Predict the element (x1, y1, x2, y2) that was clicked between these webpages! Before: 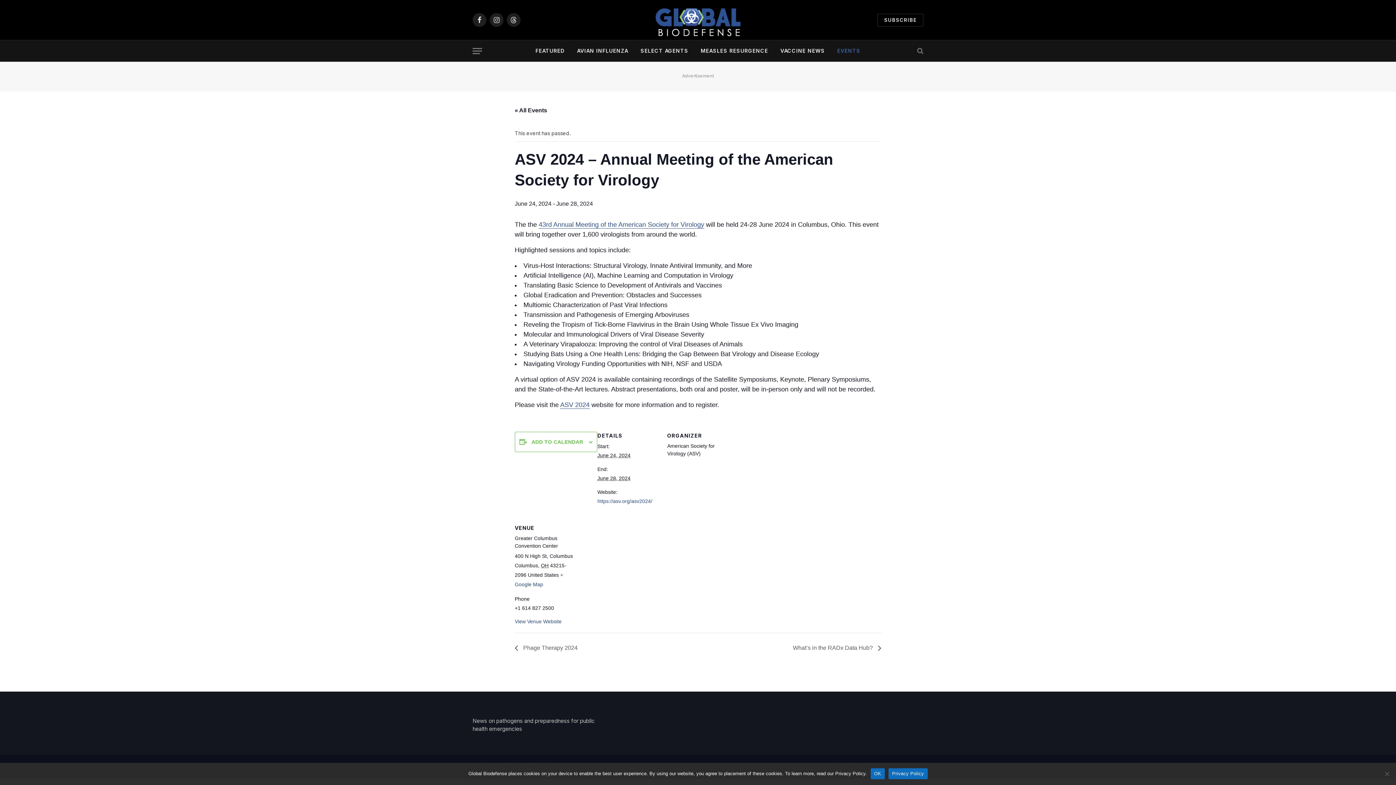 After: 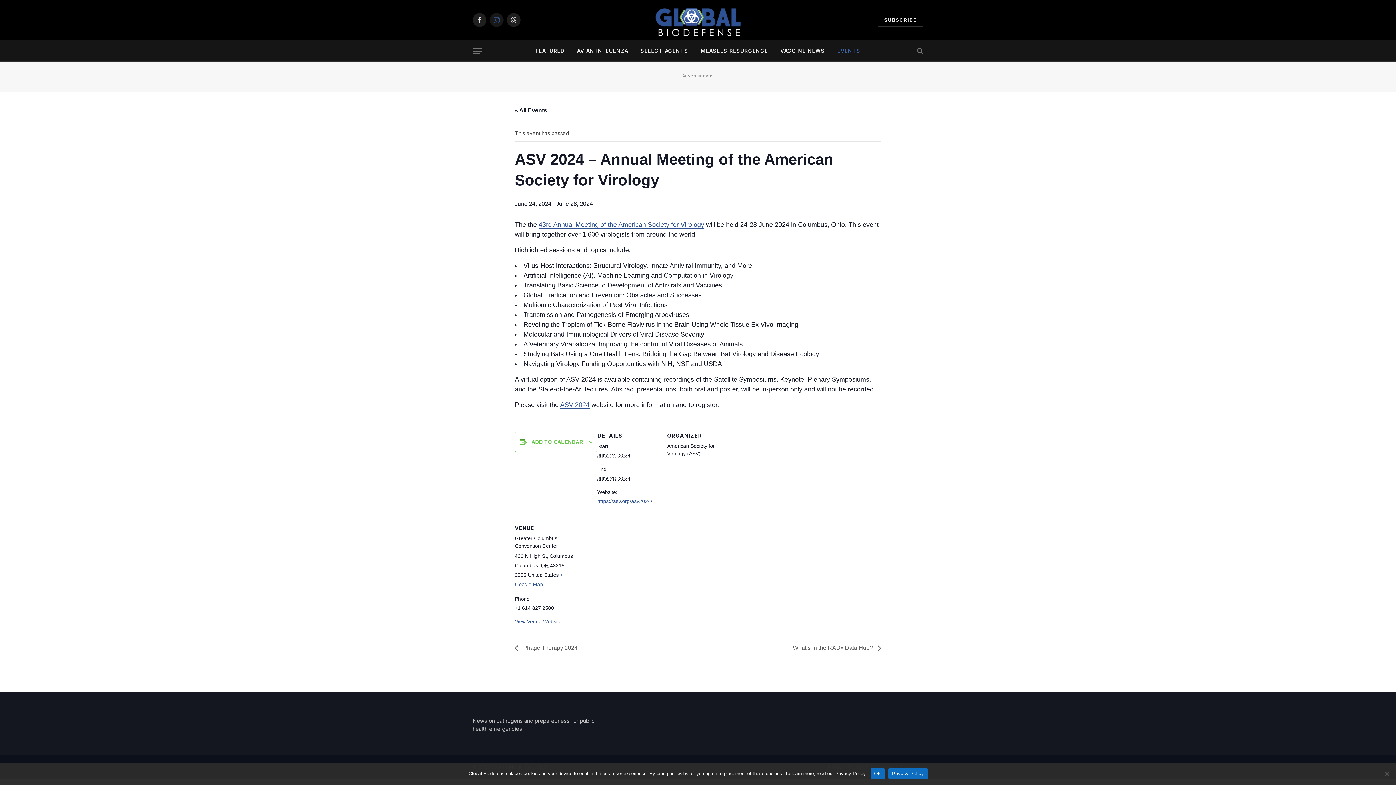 Action: label: Instagram bbox: (489, 13, 503, 26)